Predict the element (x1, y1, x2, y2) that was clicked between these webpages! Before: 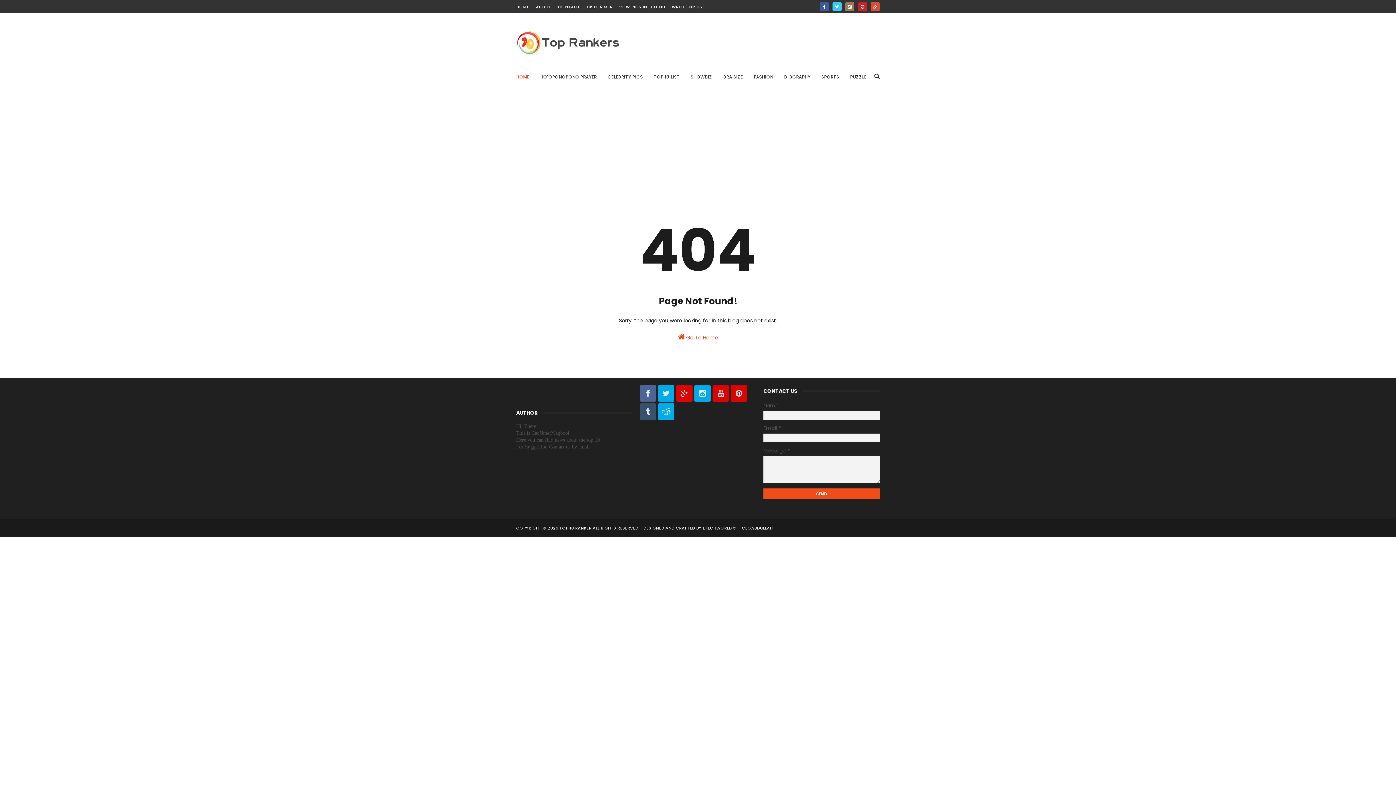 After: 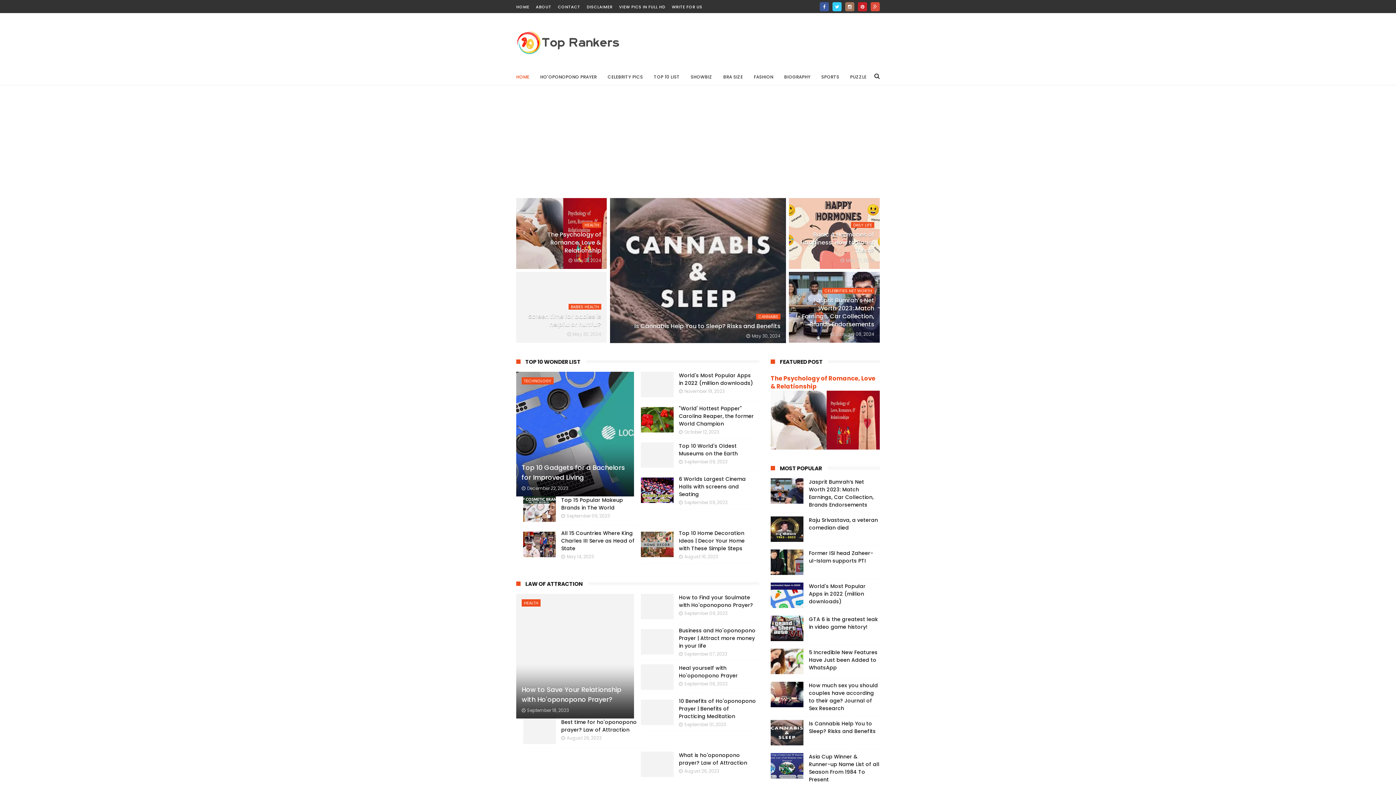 Action: label:  Go To Home bbox: (516, 329, 880, 341)